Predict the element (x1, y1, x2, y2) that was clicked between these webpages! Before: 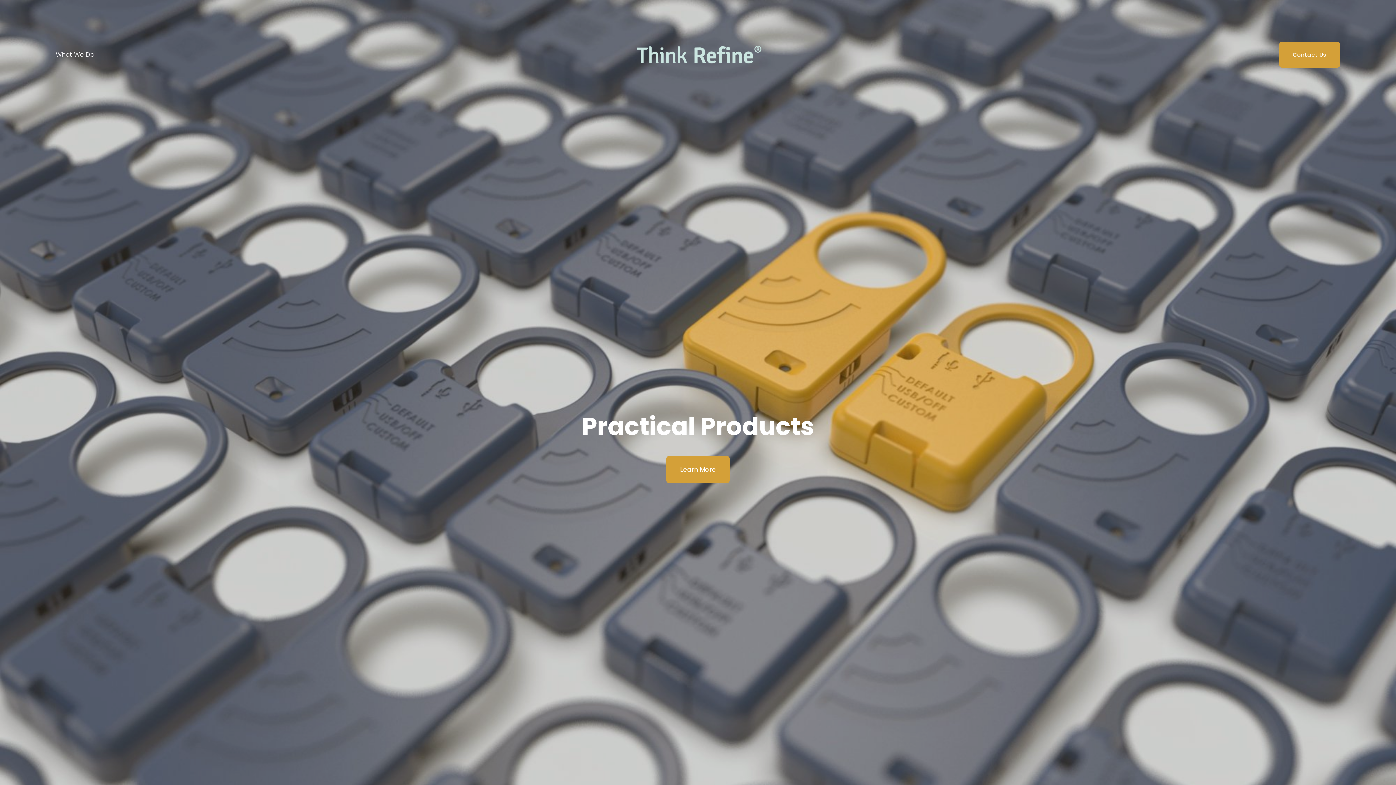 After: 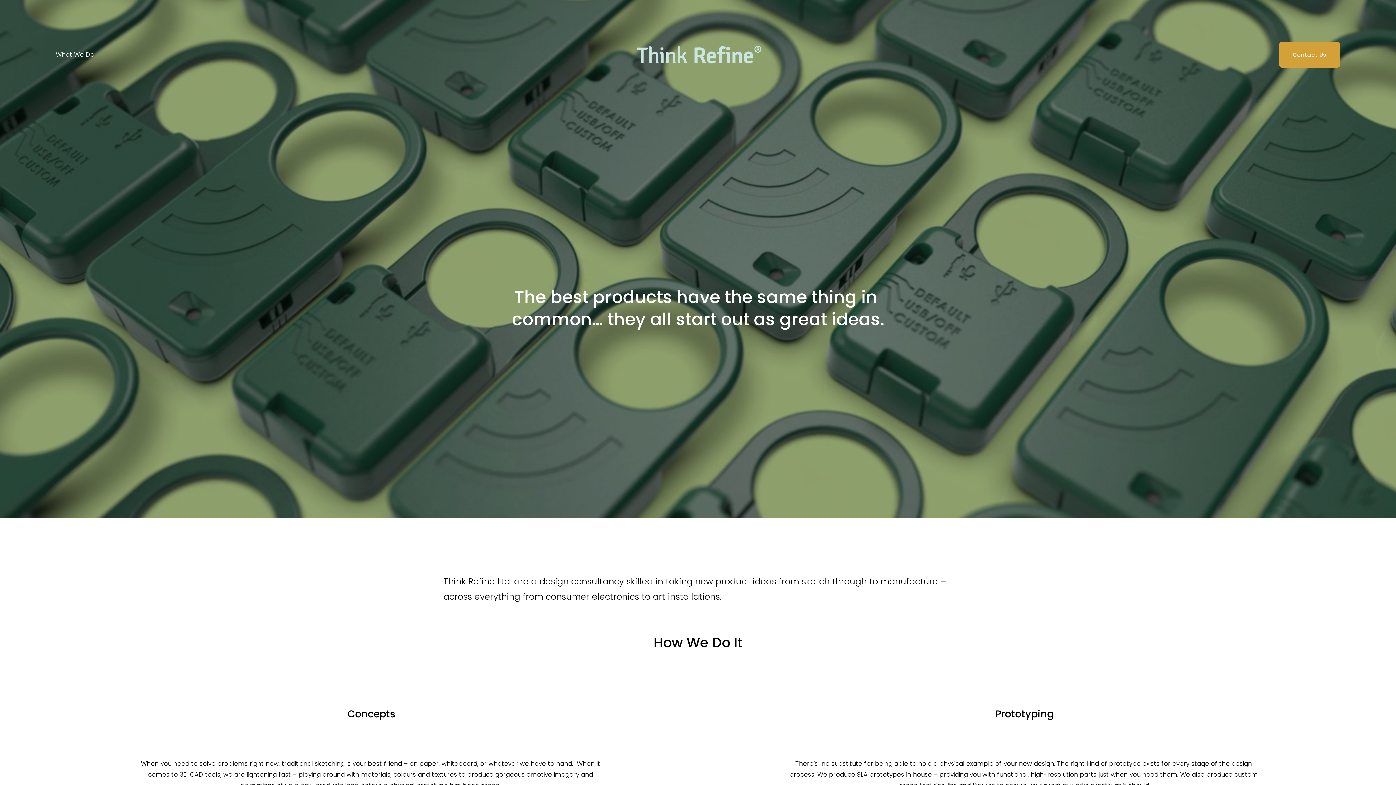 Action: label: Learn More bbox: (666, 456, 729, 483)